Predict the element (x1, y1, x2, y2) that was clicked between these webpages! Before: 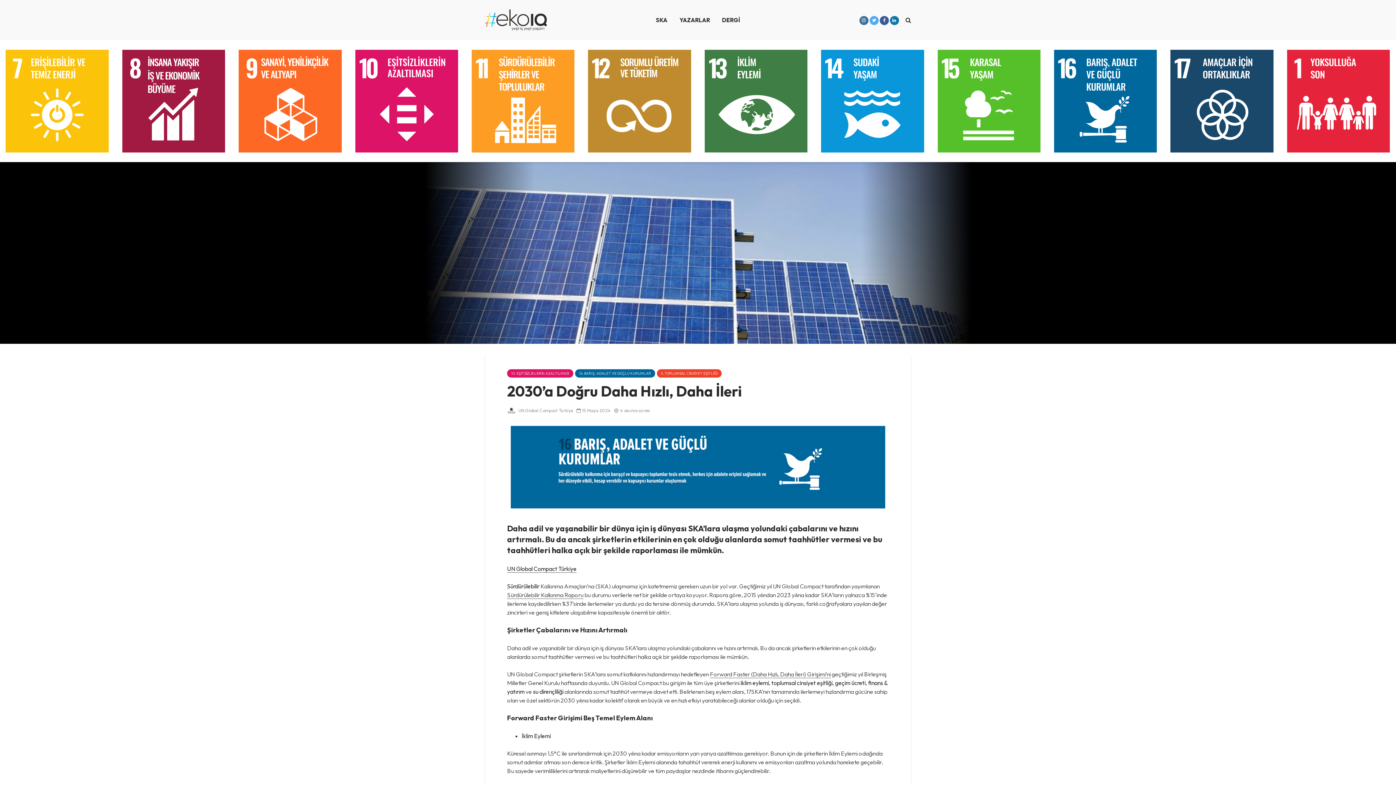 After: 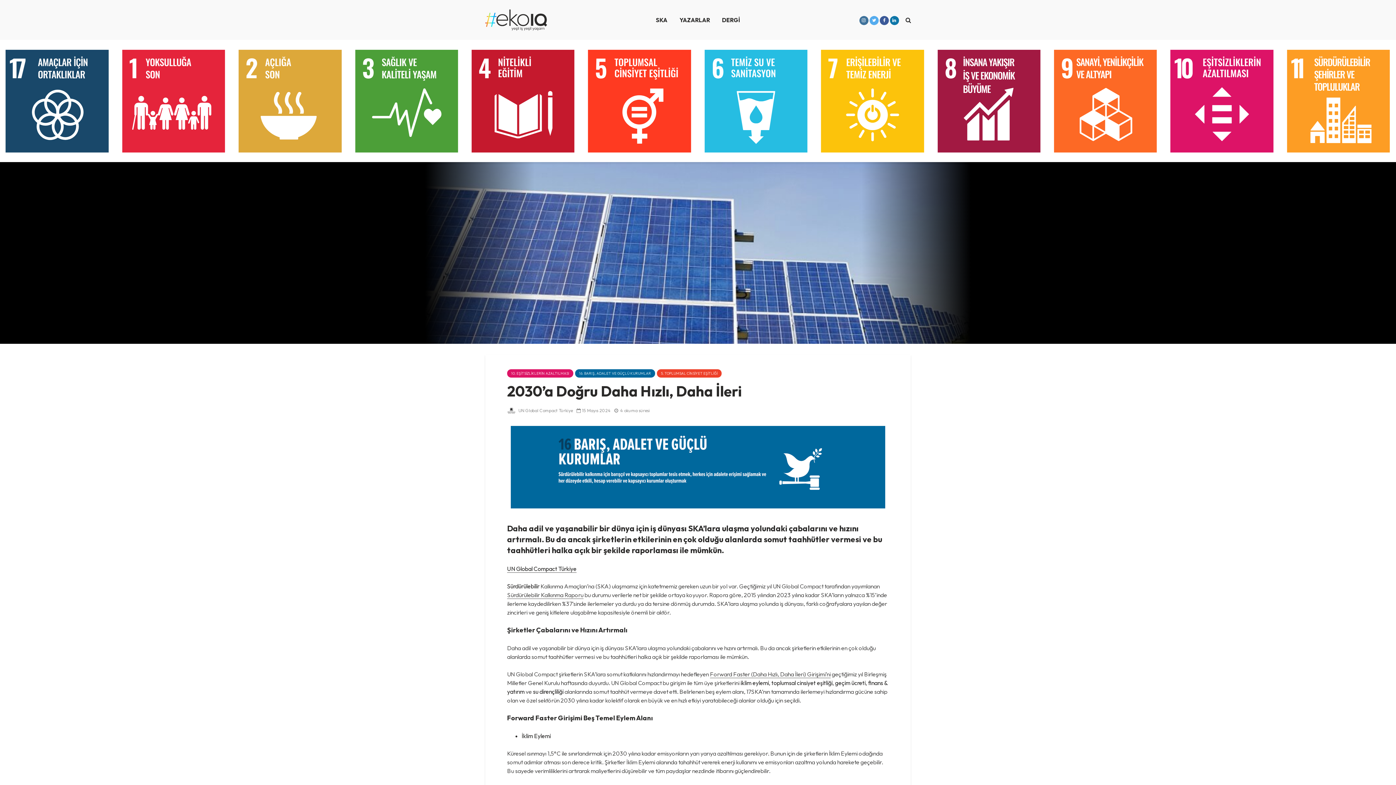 Action: bbox: (859, 15, 868, 23)